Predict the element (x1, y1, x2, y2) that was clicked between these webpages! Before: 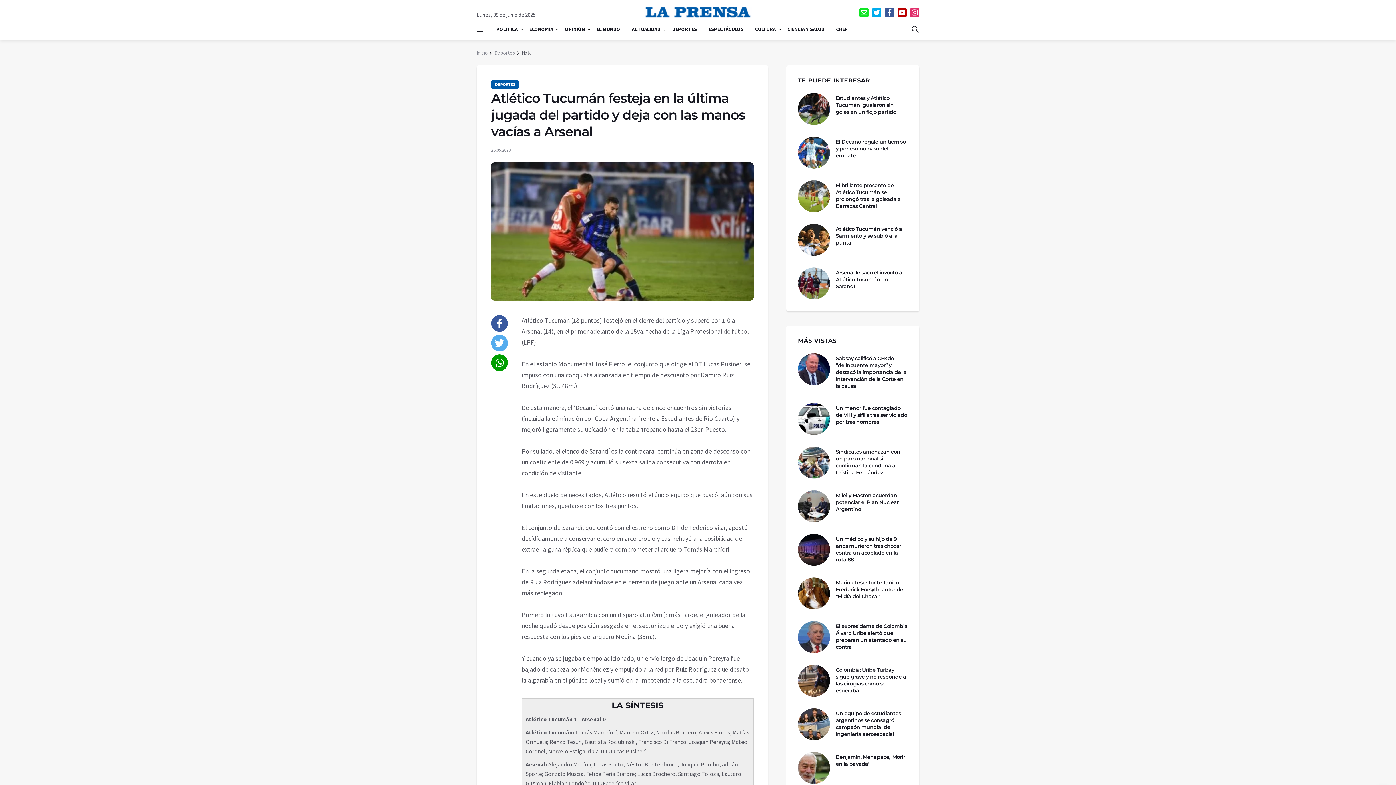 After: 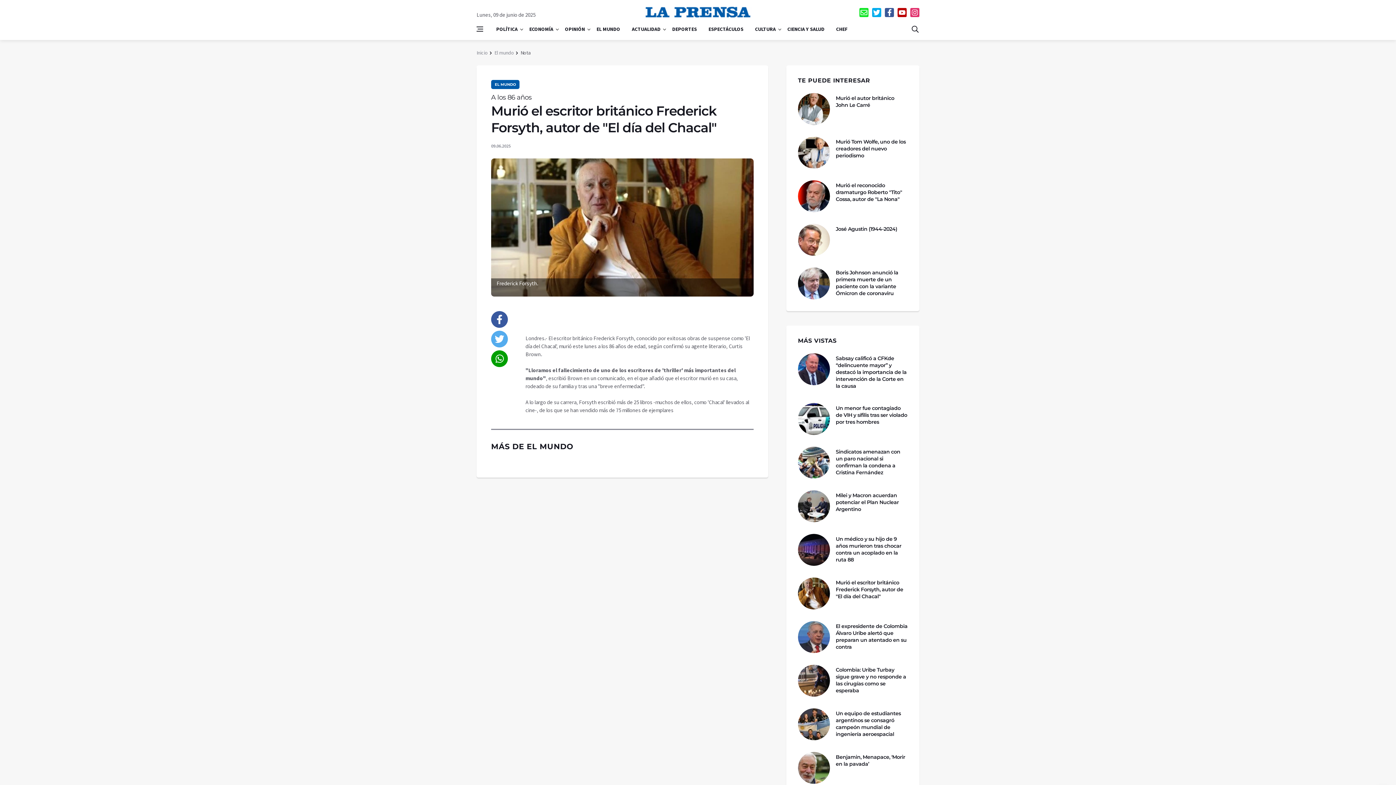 Action: bbox: (798, 577, 830, 609)